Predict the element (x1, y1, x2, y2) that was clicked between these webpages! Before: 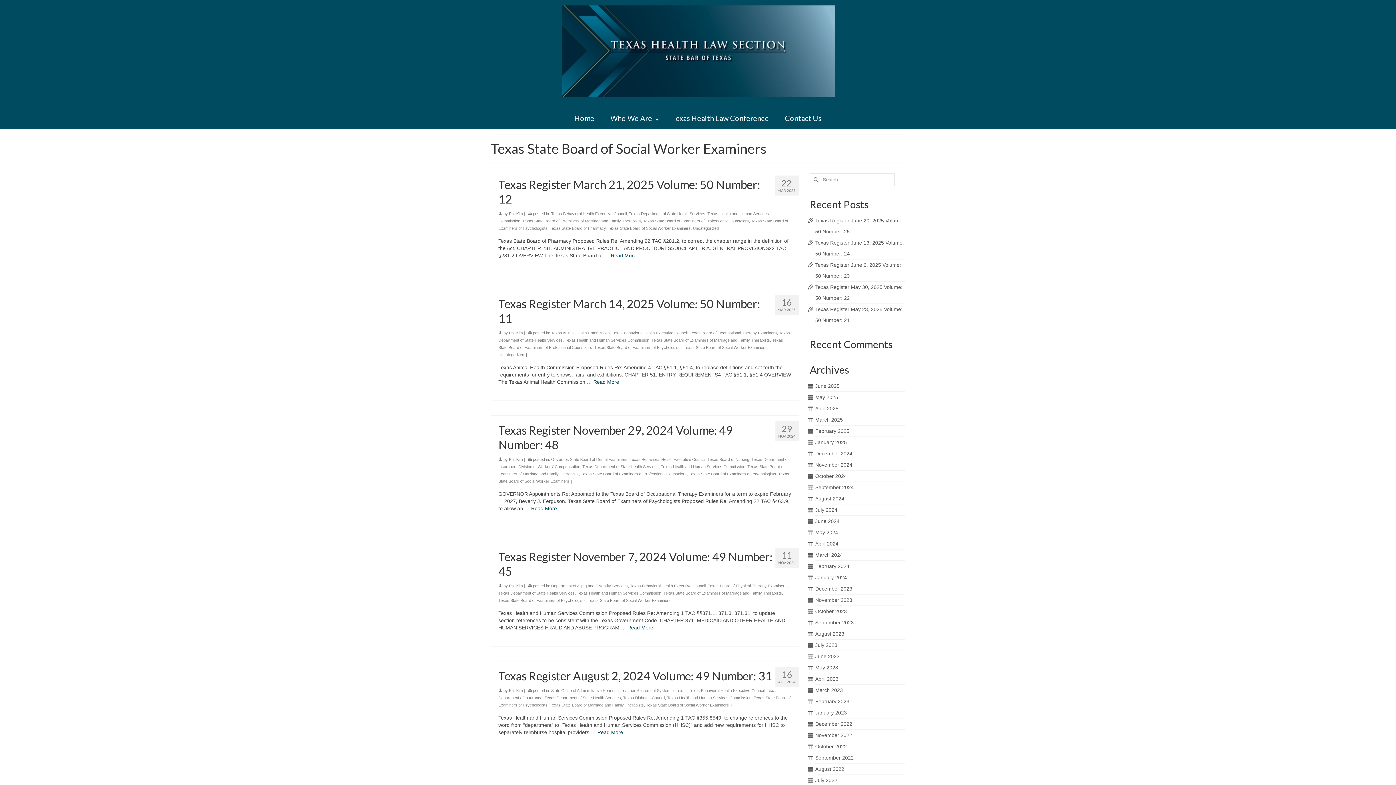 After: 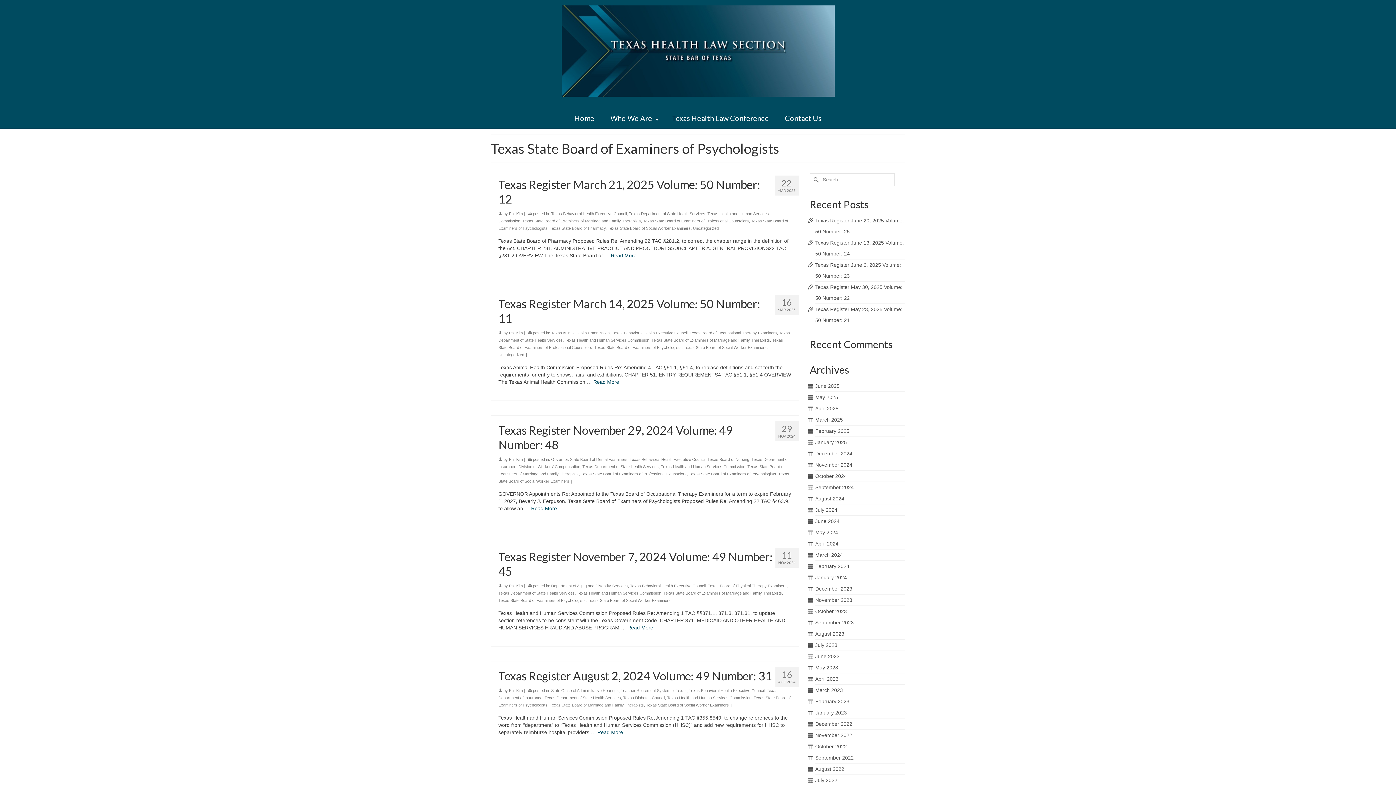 Action: bbox: (689, 472, 776, 476) label: Texas State Board of Examiners of Psychologists